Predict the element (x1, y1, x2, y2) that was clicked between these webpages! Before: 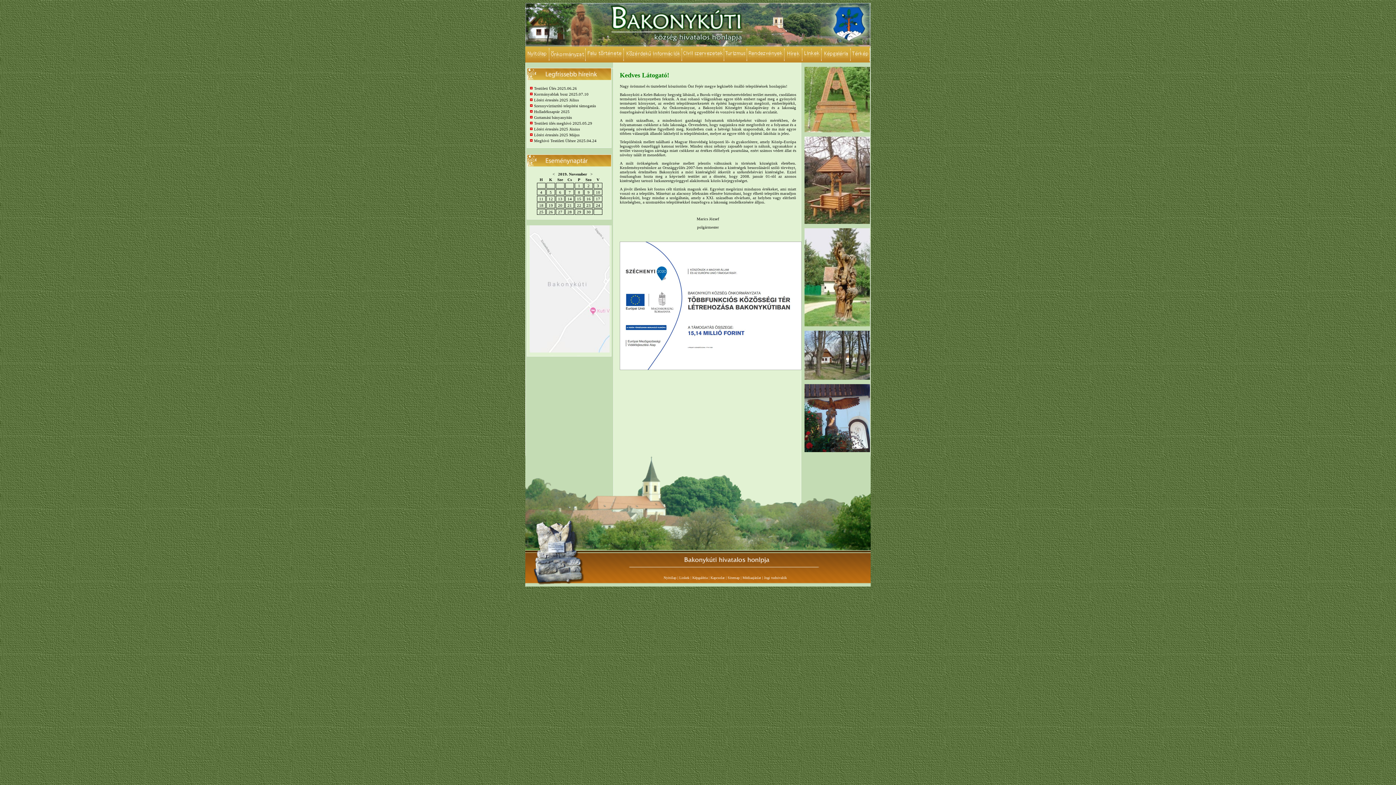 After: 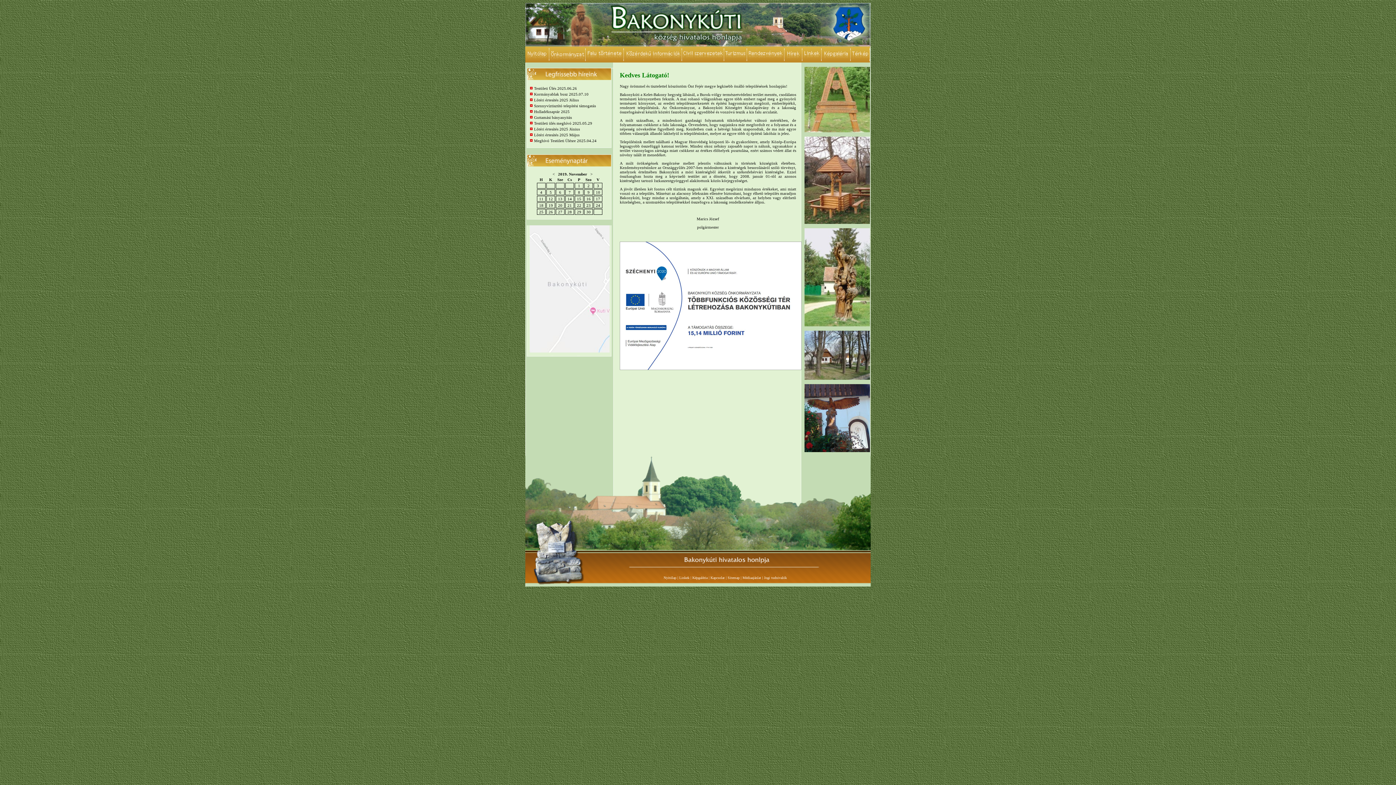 Action: bbox: (692, 575, 707, 579) label: Képgaléria